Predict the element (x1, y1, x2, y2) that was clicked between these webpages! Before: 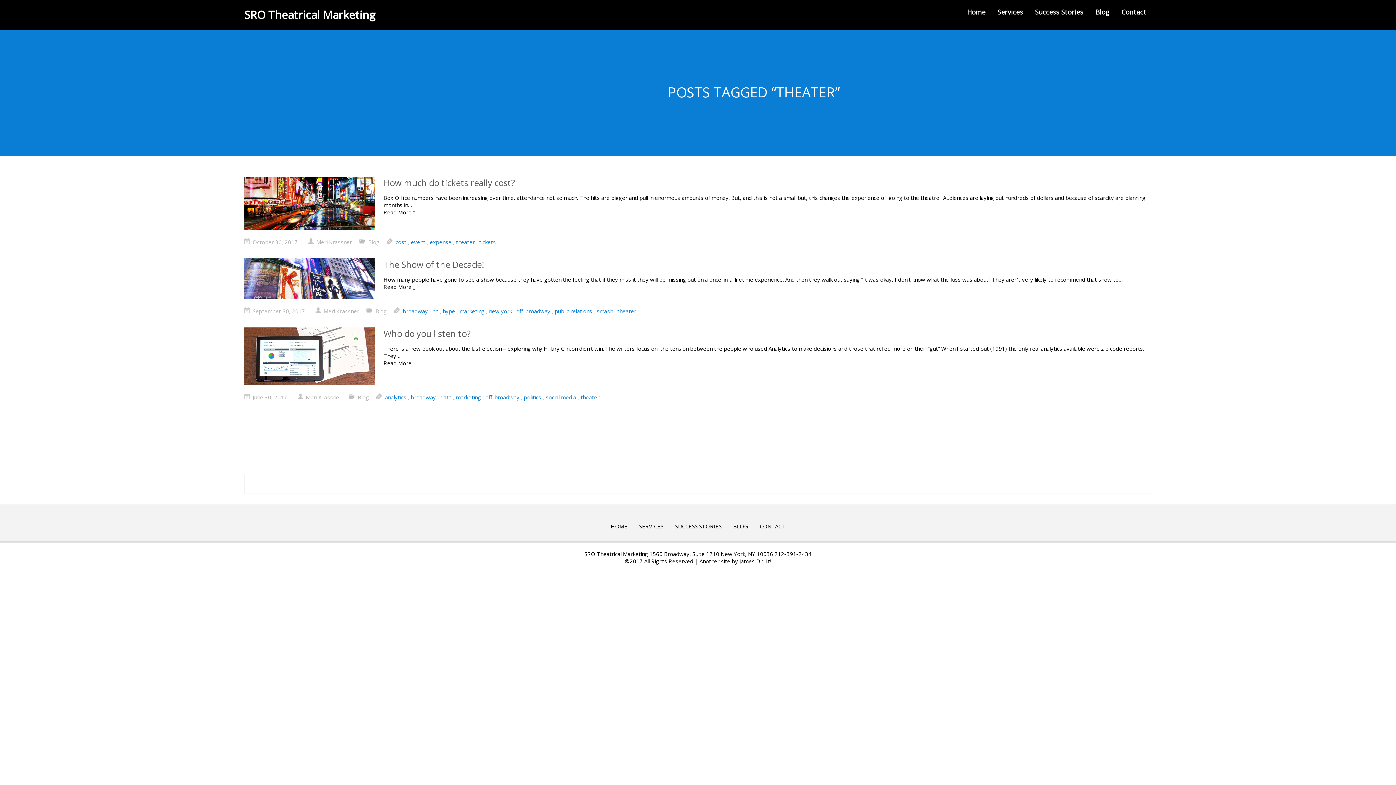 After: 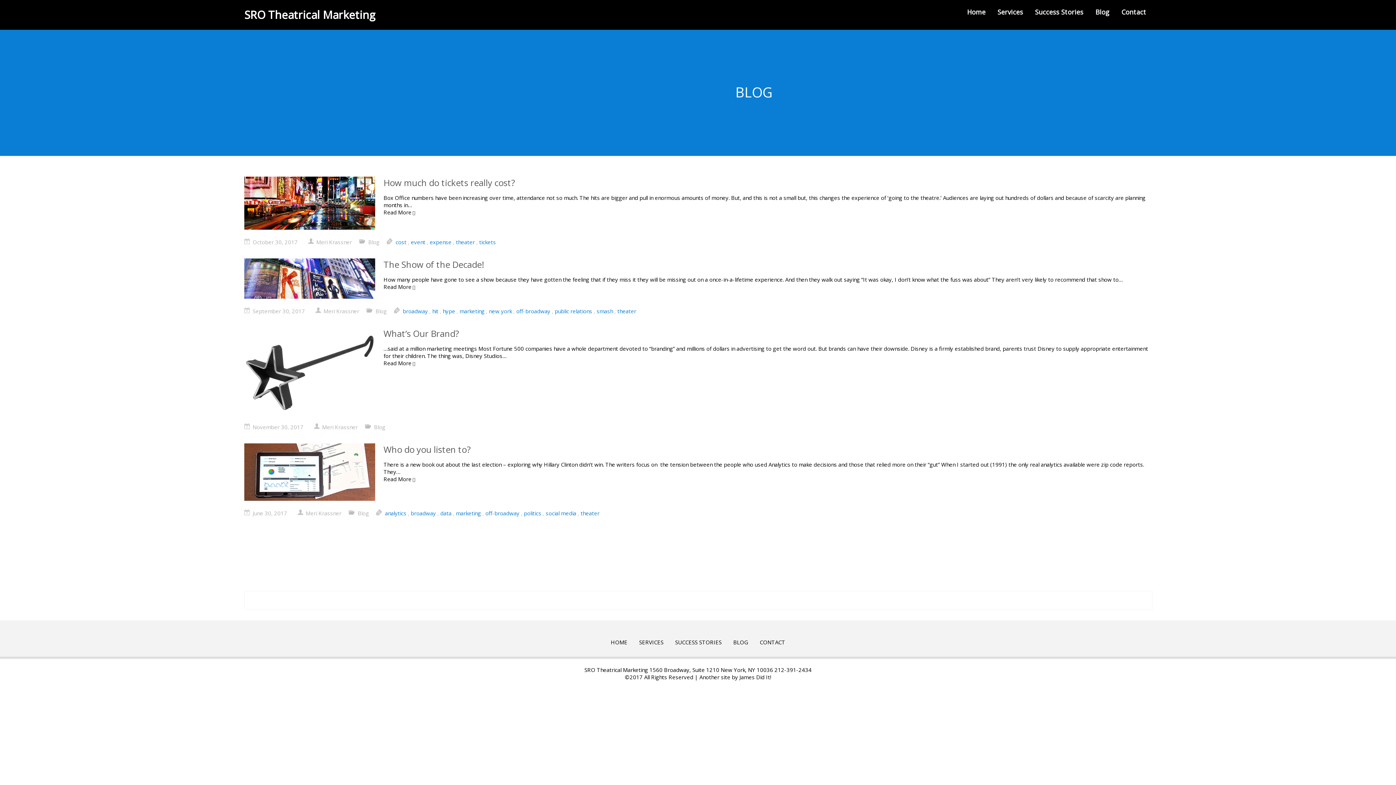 Action: label: BLOG bbox: (727, 517, 754, 536)